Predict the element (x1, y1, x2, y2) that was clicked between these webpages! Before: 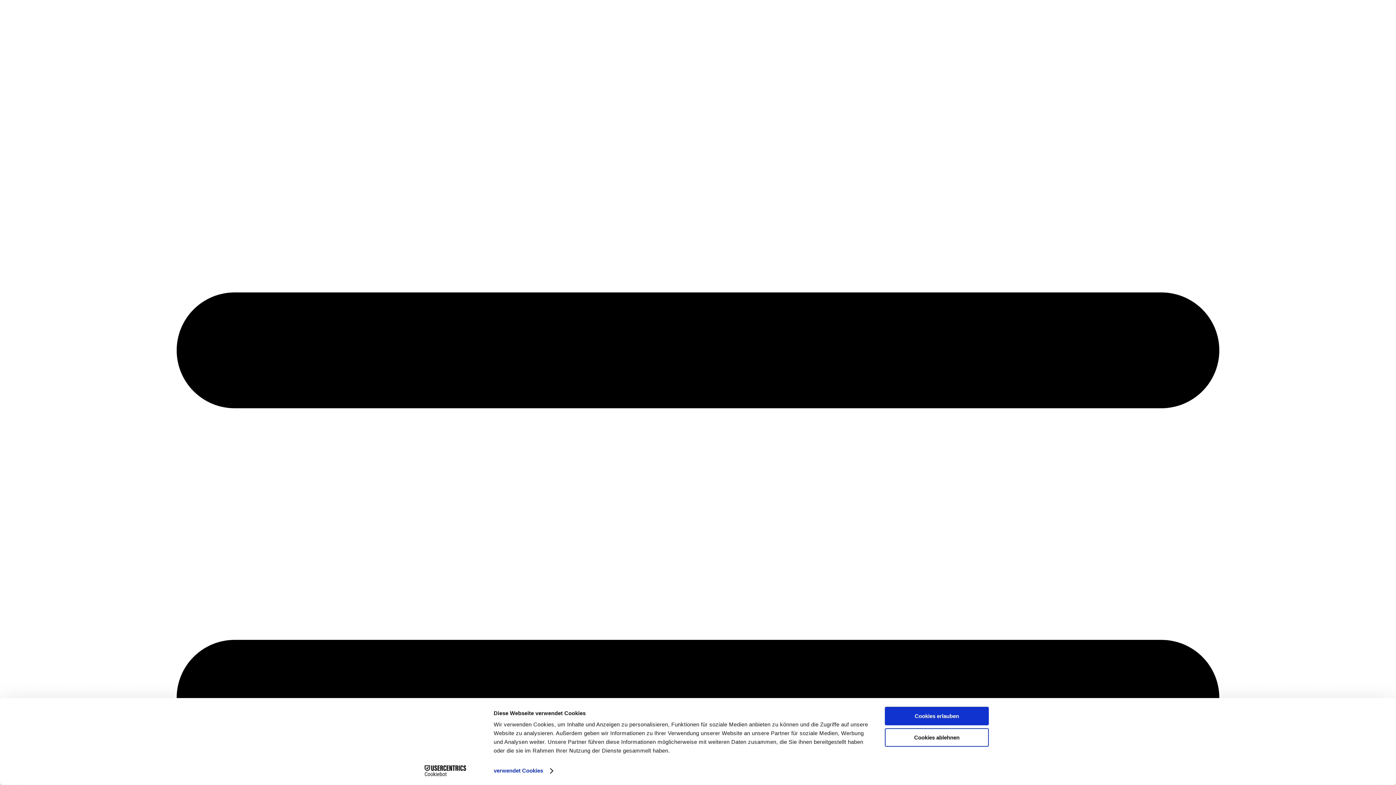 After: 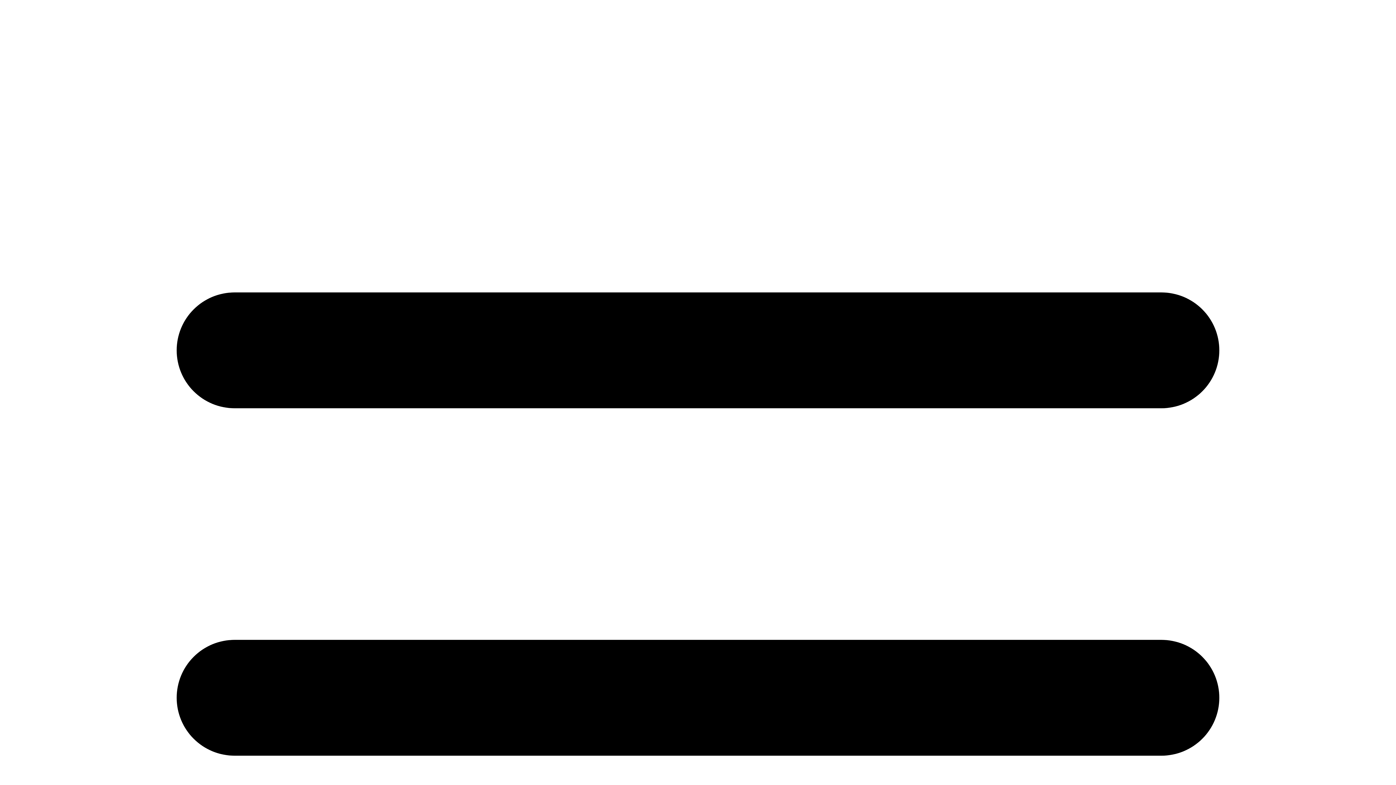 Action: label: Cookies erlauben bbox: (885, 707, 989, 725)